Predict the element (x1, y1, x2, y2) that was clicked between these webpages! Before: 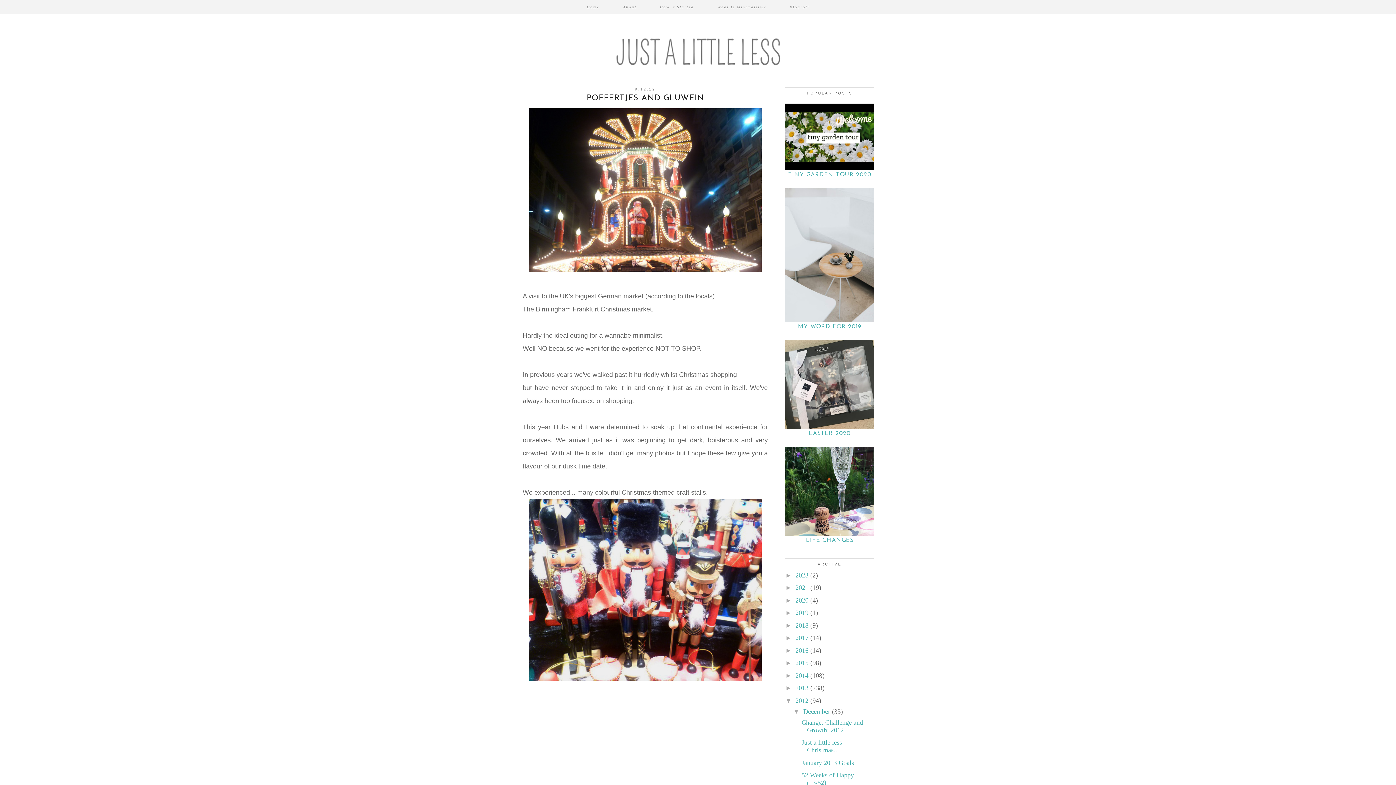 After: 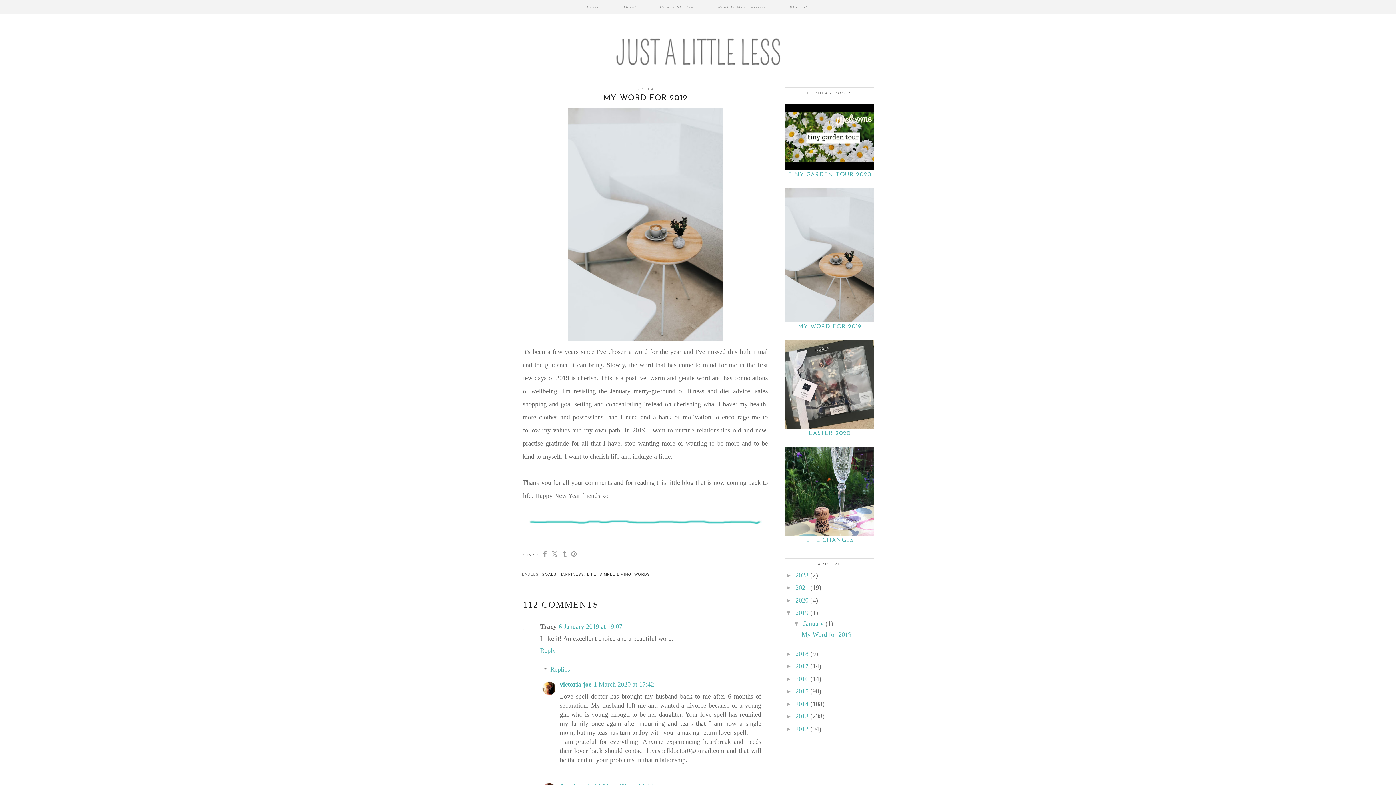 Action: label: MY WORD FOR 2019 bbox: (798, 323, 861, 329)